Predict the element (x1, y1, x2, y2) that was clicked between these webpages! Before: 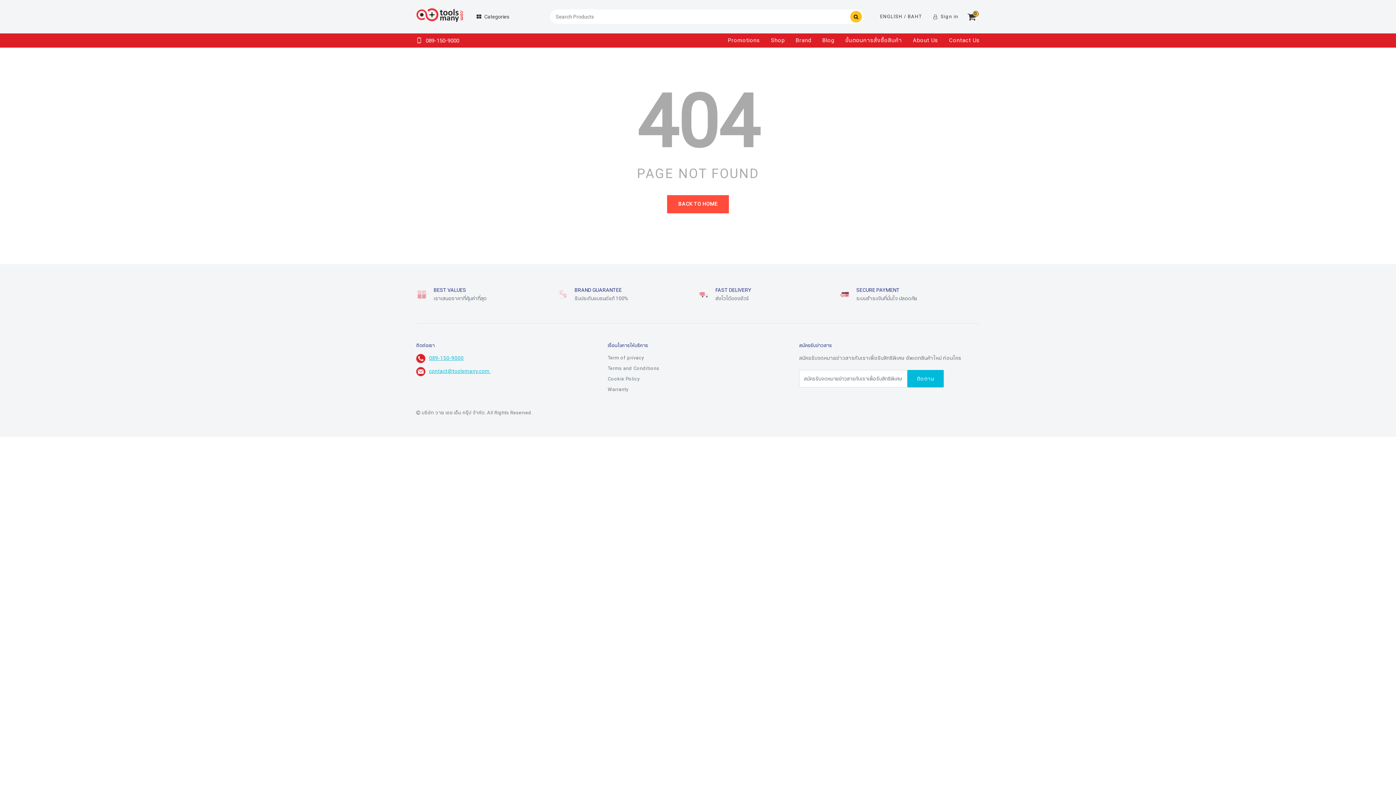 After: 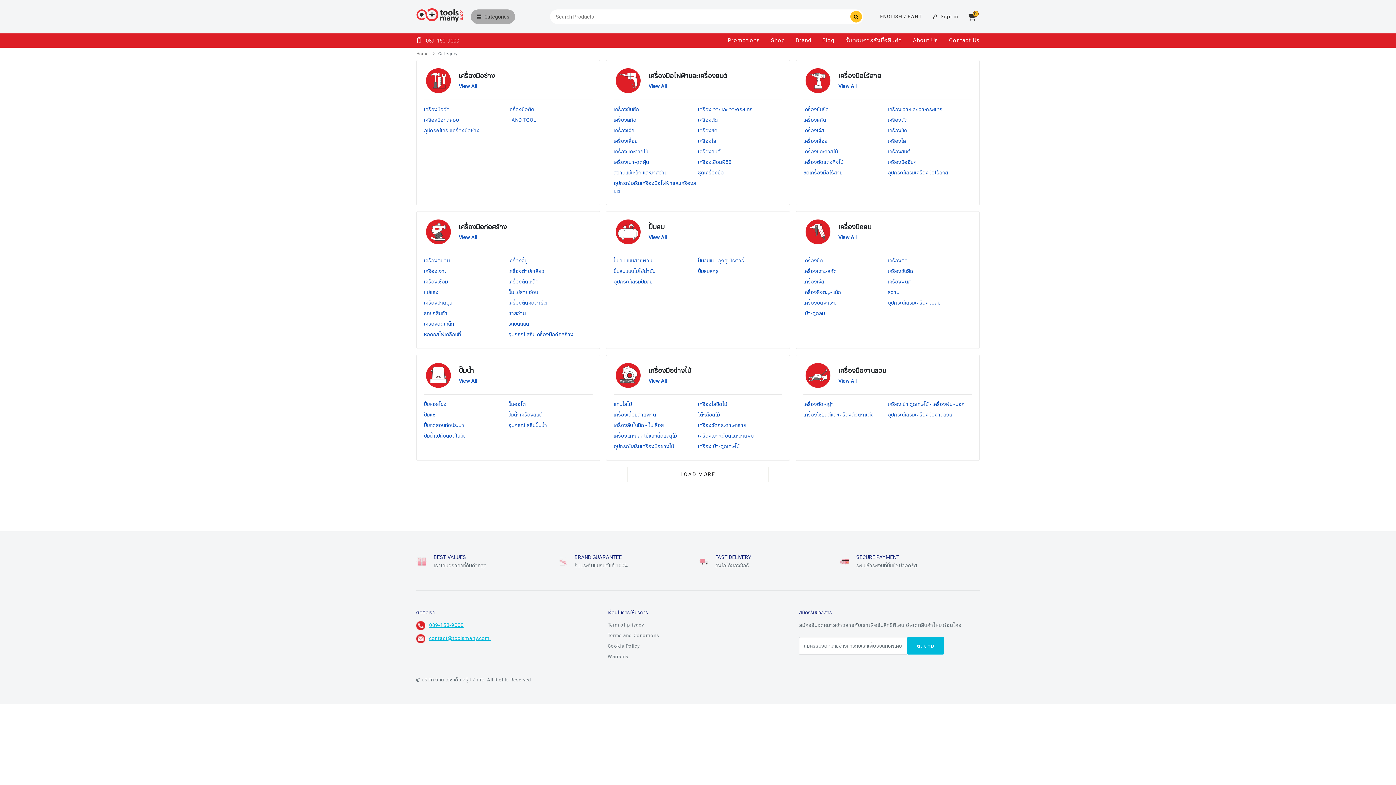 Action: label: Categories bbox: (470, 9, 515, 24)